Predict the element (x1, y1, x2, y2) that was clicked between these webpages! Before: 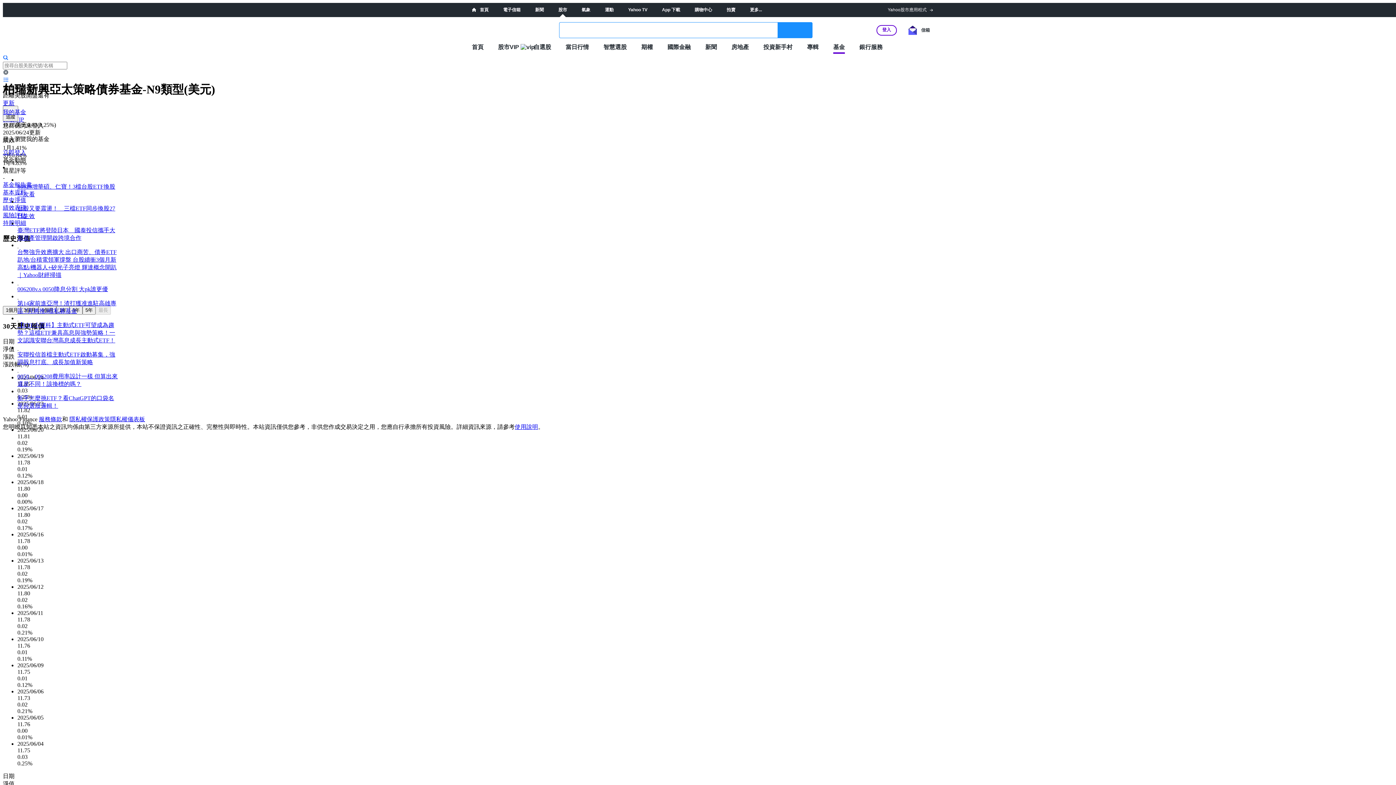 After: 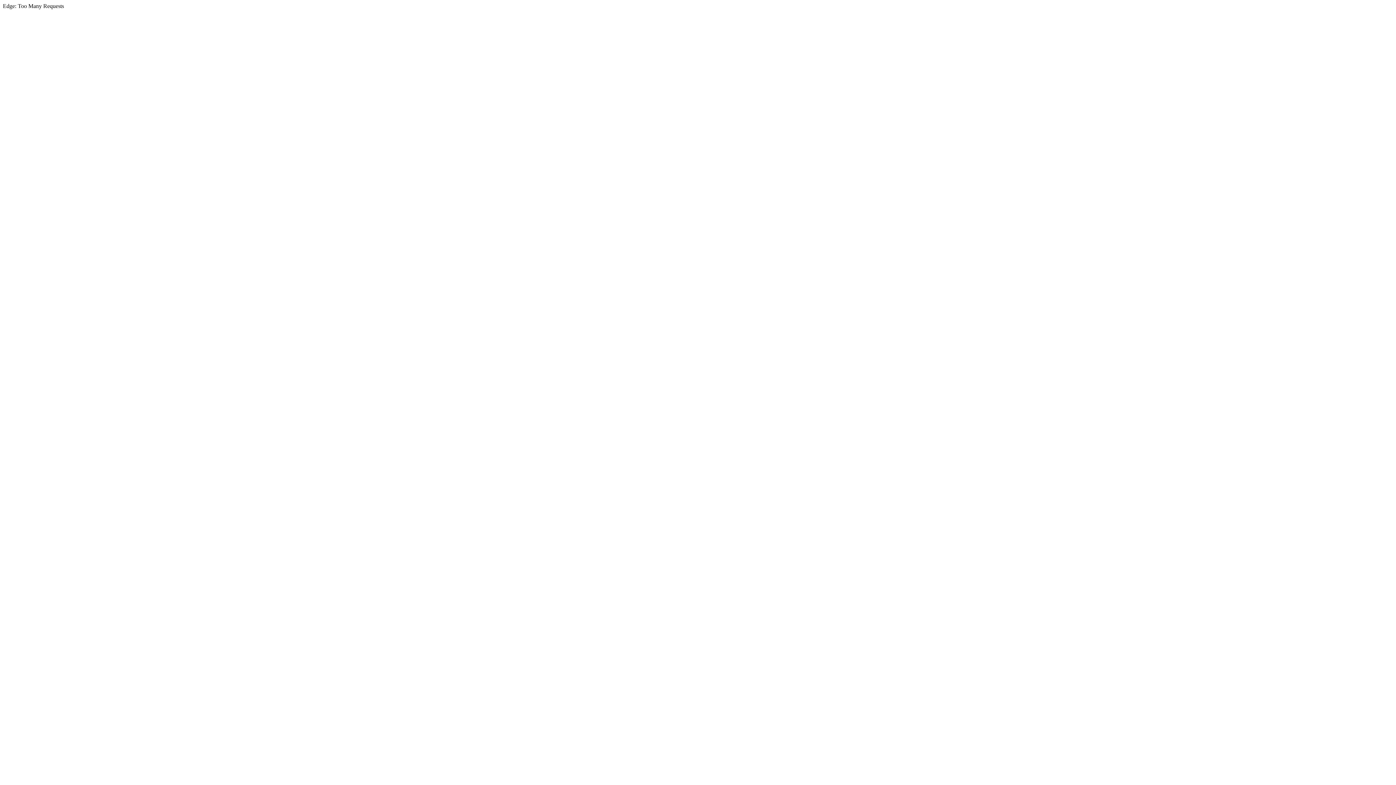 Action: label: 查看信件 bbox: (908, 25, 930, 34)